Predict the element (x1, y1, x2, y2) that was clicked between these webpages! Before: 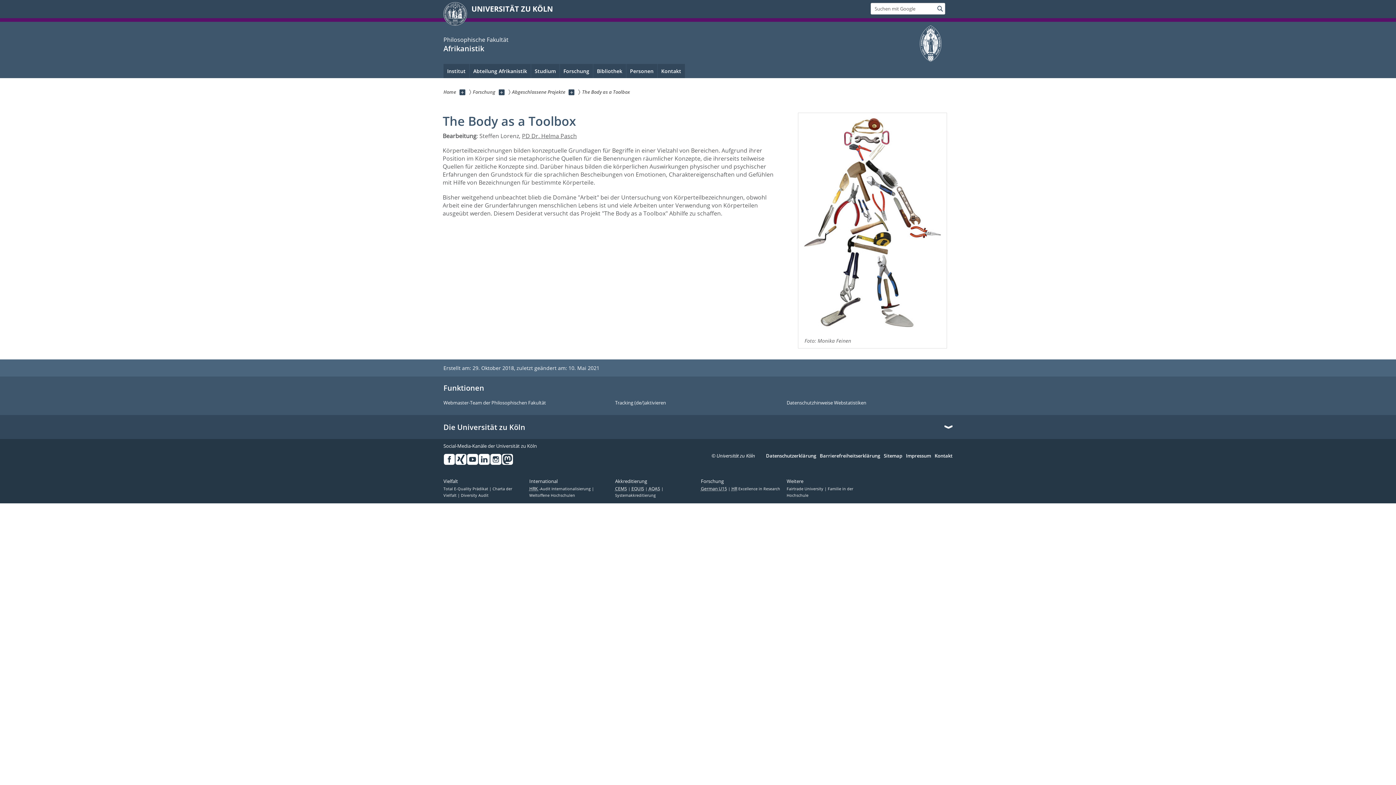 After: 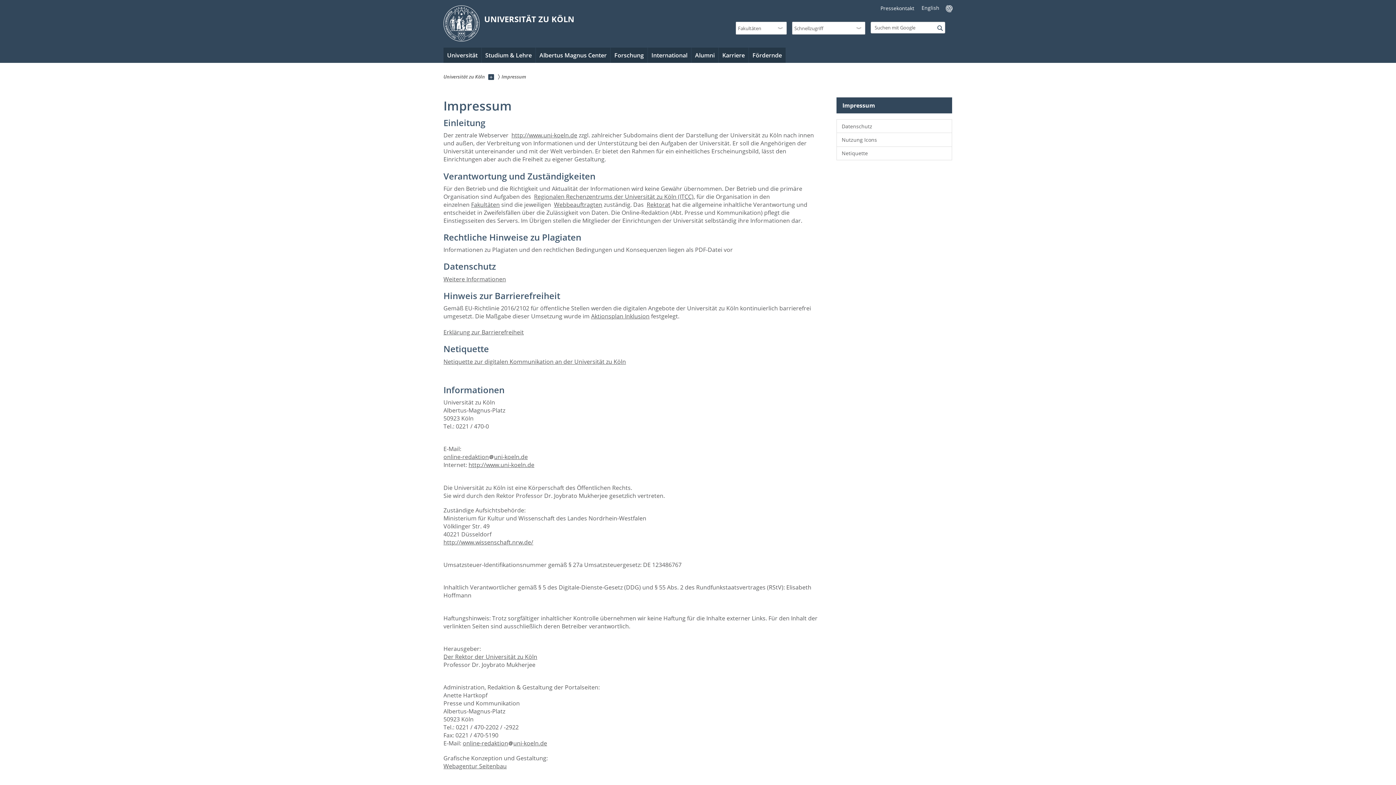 Action: label: Impressum bbox: (906, 453, 931, 459)